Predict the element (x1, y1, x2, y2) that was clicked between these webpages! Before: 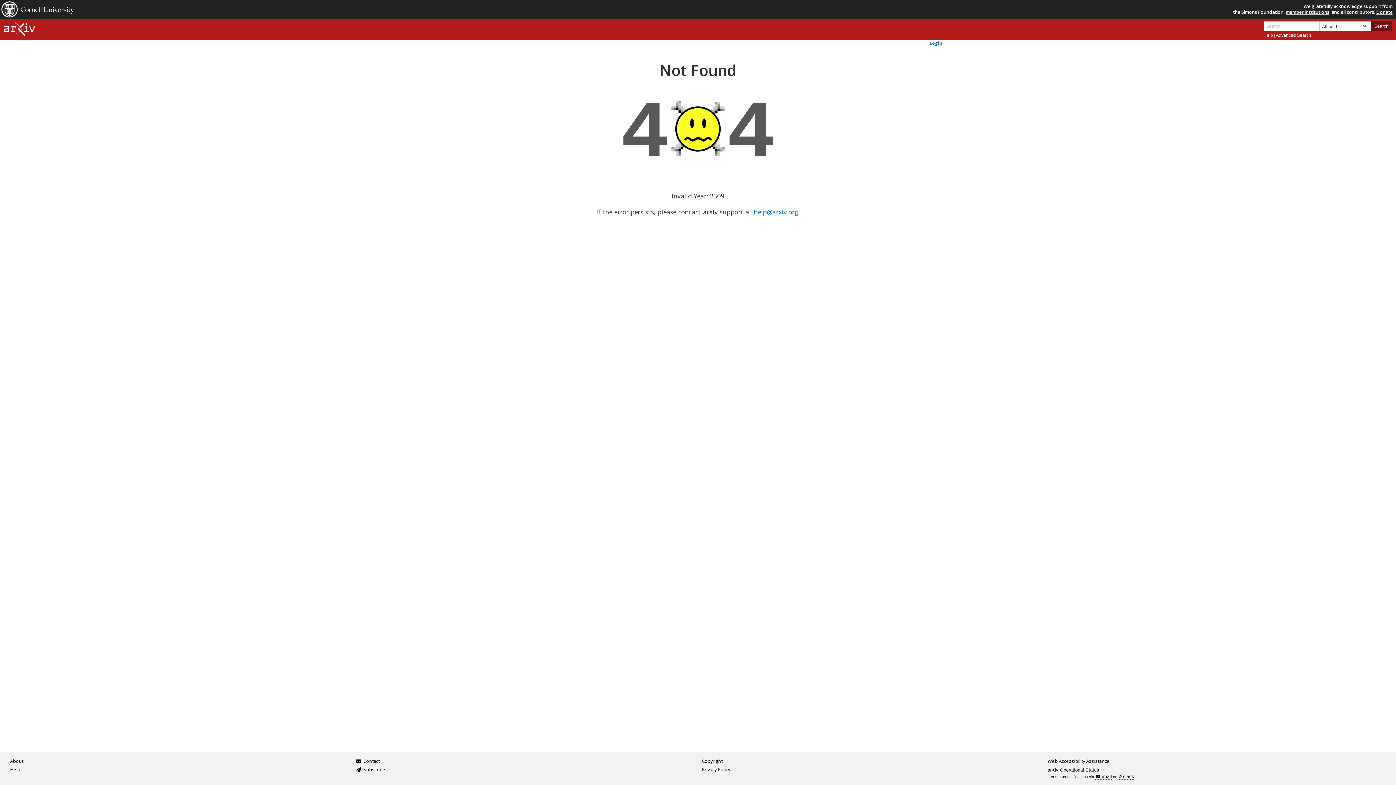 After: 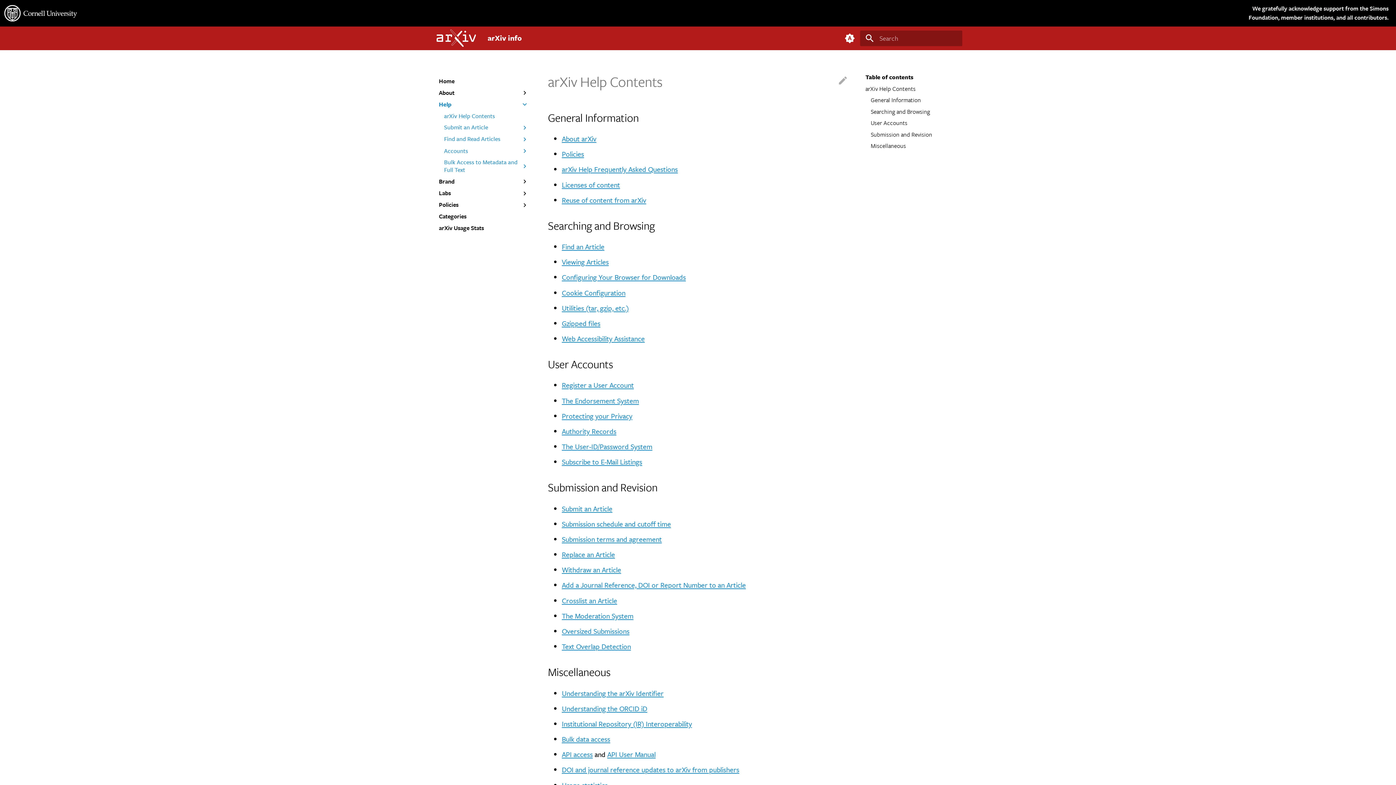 Action: label: Help bbox: (10, 766, 20, 774)